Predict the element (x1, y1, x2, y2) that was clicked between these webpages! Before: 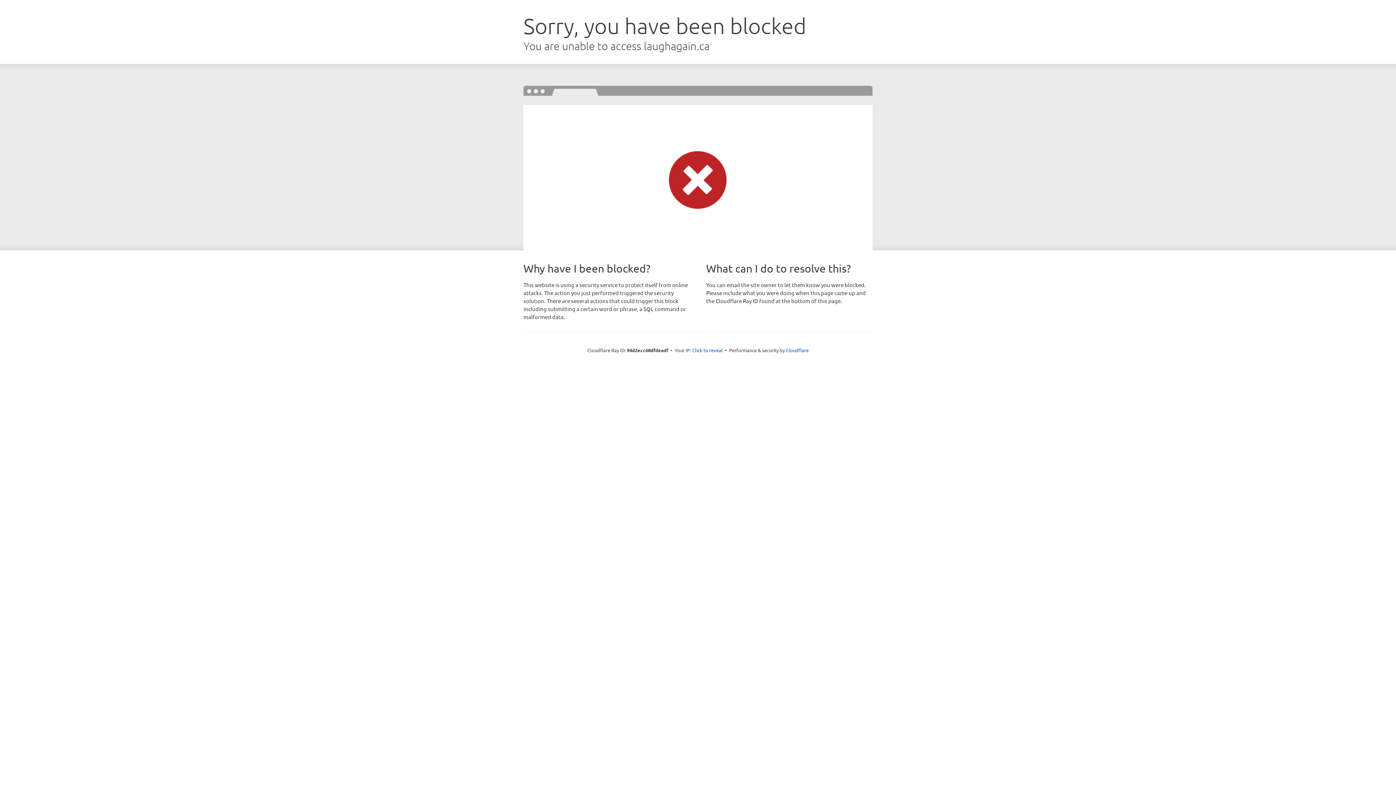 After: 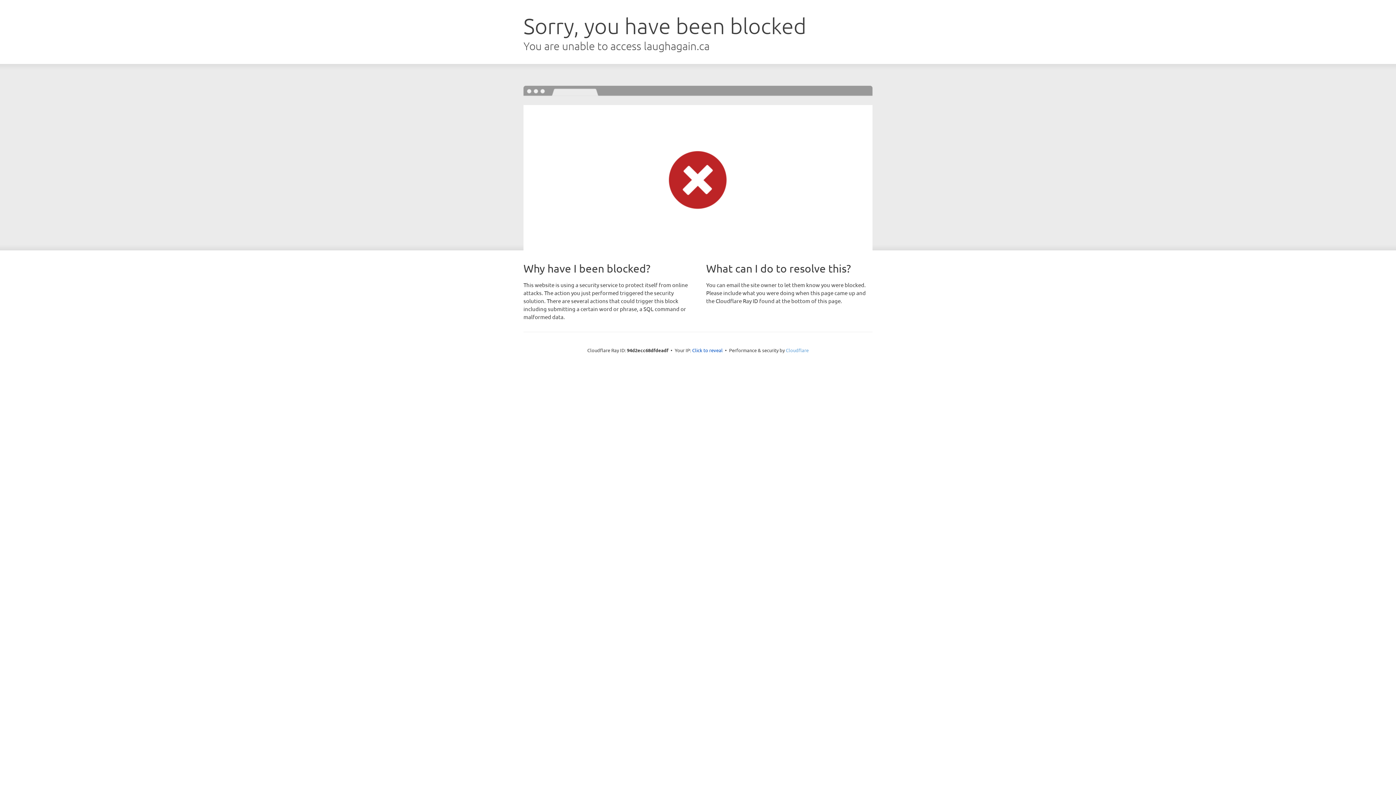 Action: label: Cloudflare bbox: (786, 347, 808, 353)